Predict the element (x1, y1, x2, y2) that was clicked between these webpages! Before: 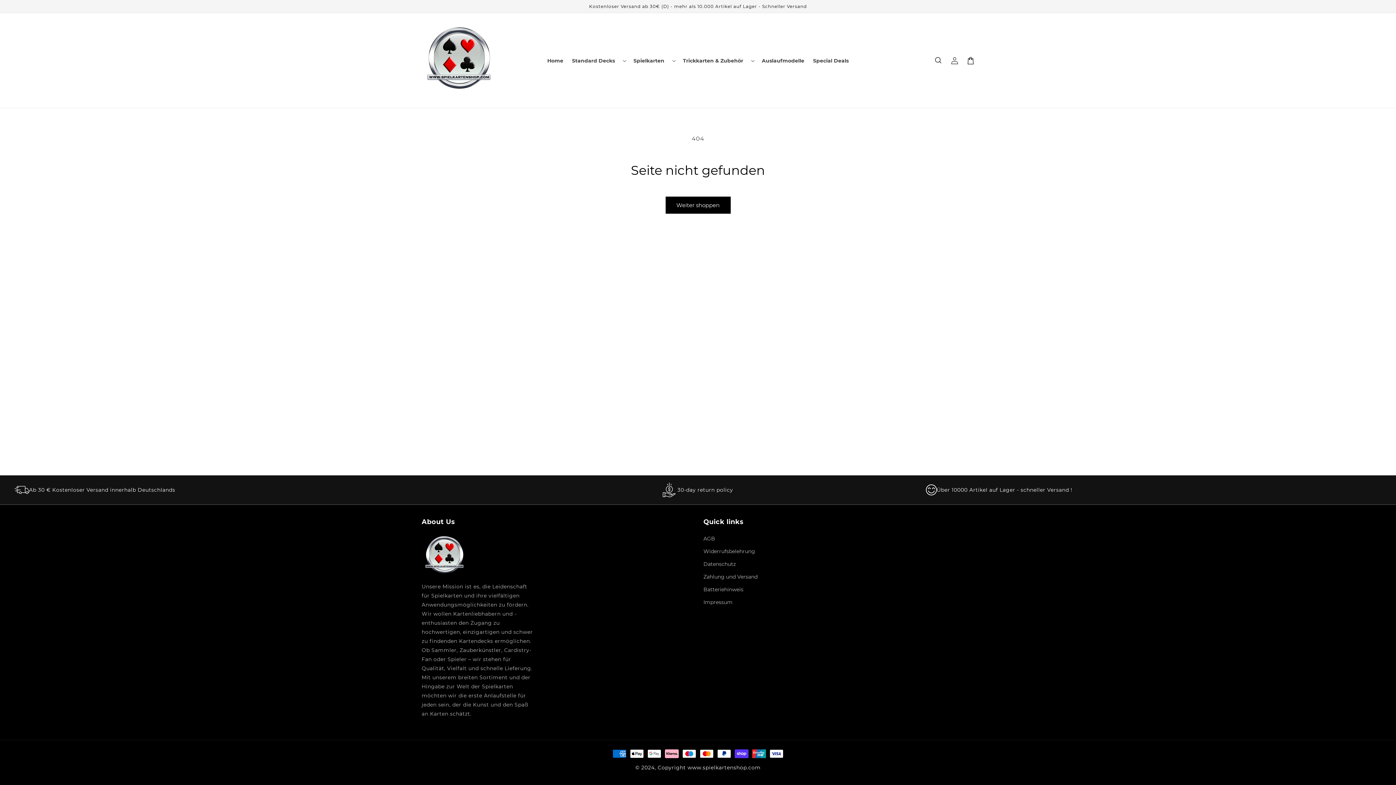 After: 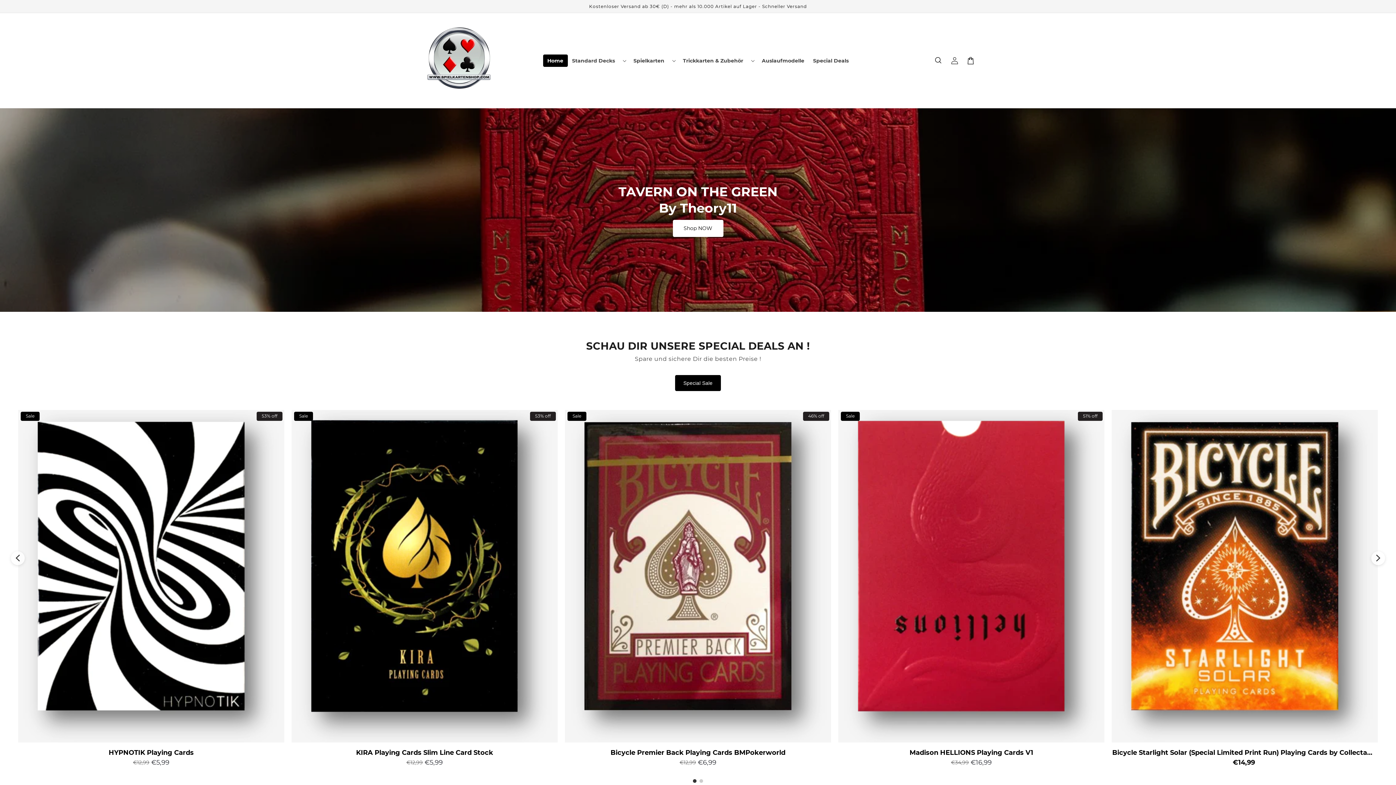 Action: bbox: (543, 54, 567, 66) label: Home